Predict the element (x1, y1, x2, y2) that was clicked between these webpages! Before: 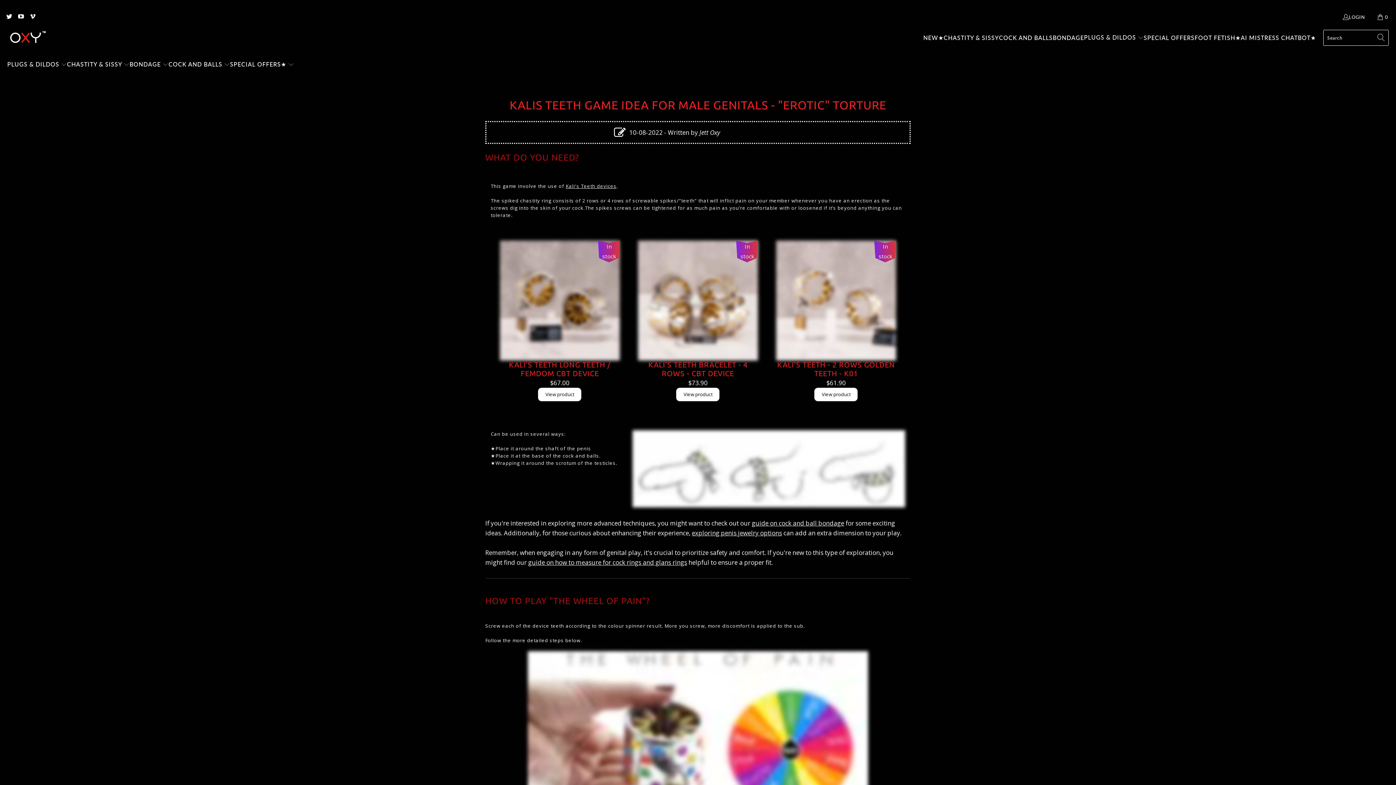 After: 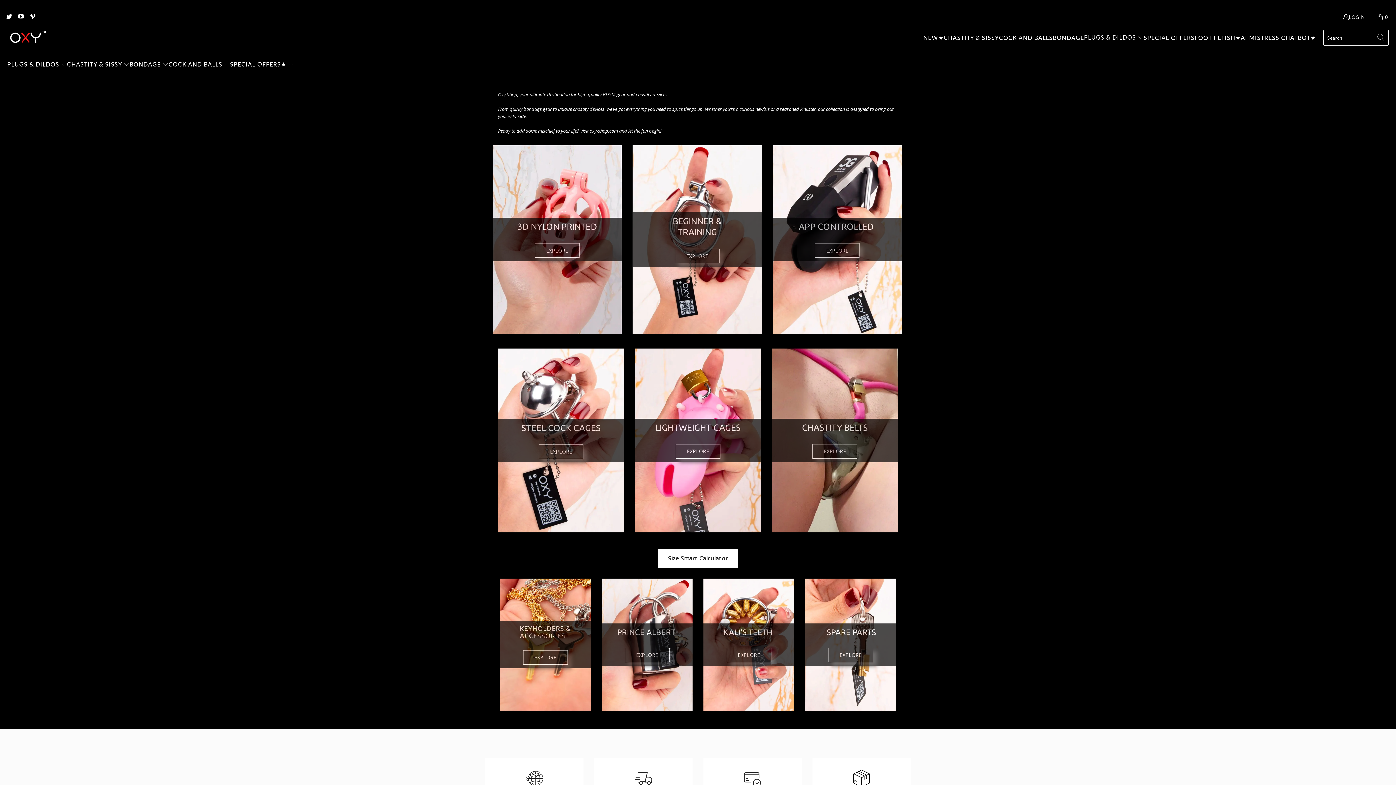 Action: bbox: (943, 28, 999, 47) label: CHASTITY & SISSY